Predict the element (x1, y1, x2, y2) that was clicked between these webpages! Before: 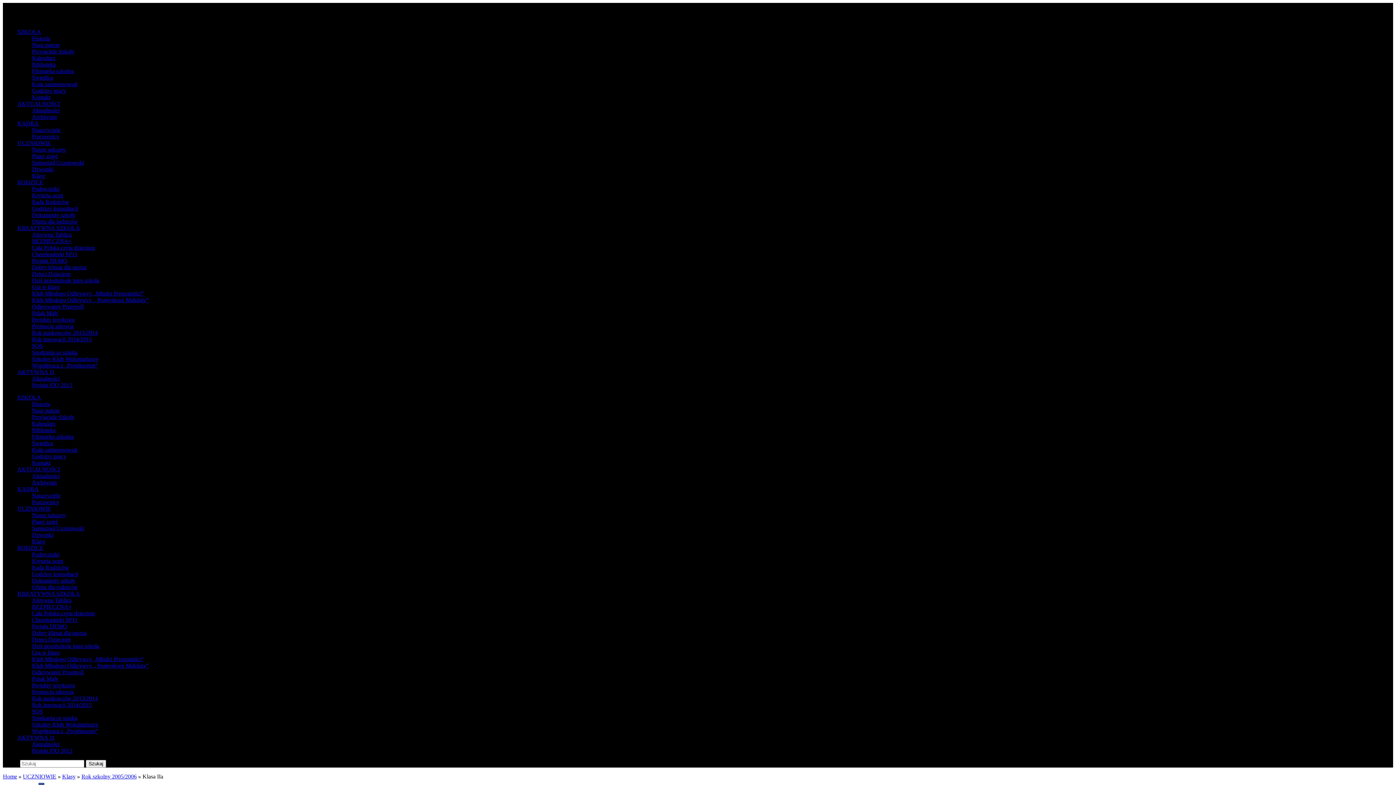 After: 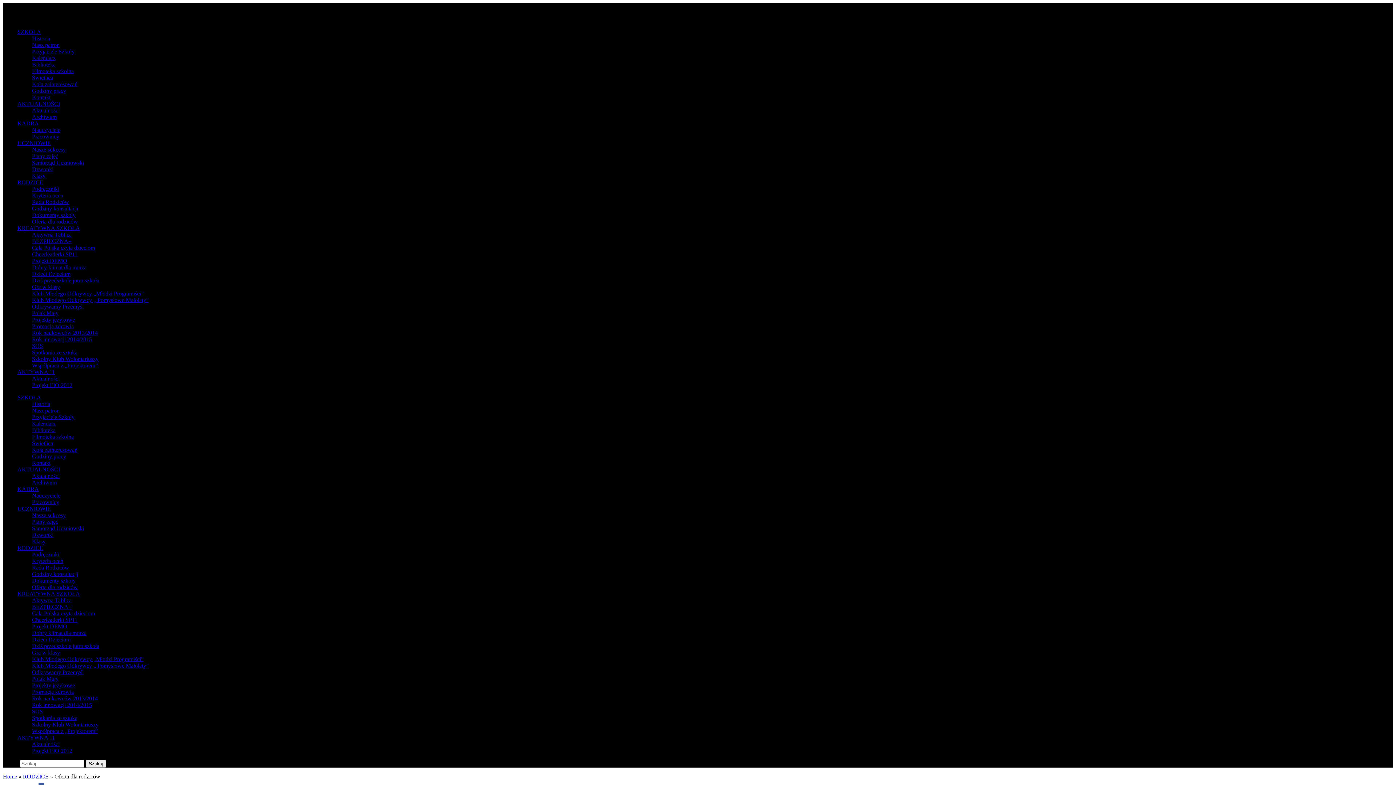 Action: bbox: (32, 218, 77, 224) label: Oferta dla rodziców